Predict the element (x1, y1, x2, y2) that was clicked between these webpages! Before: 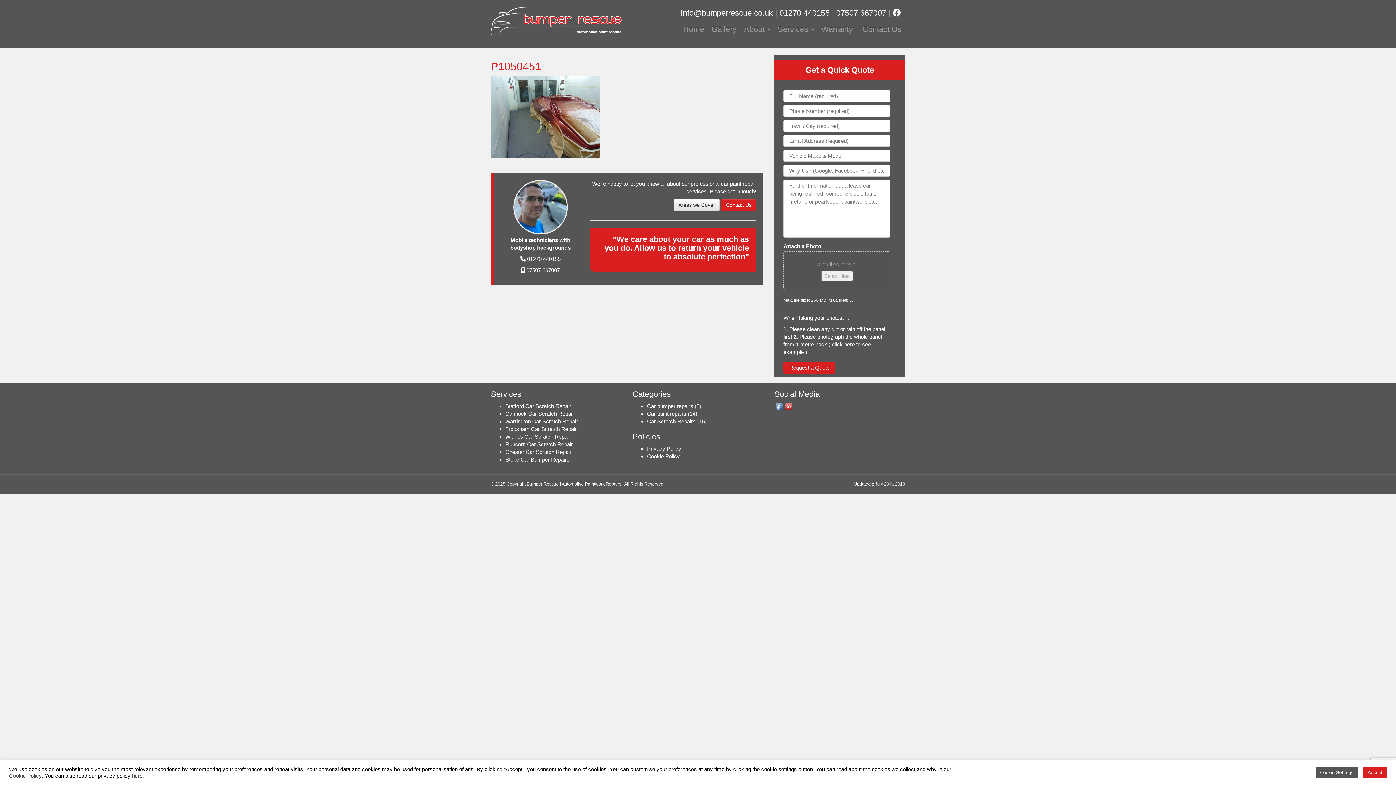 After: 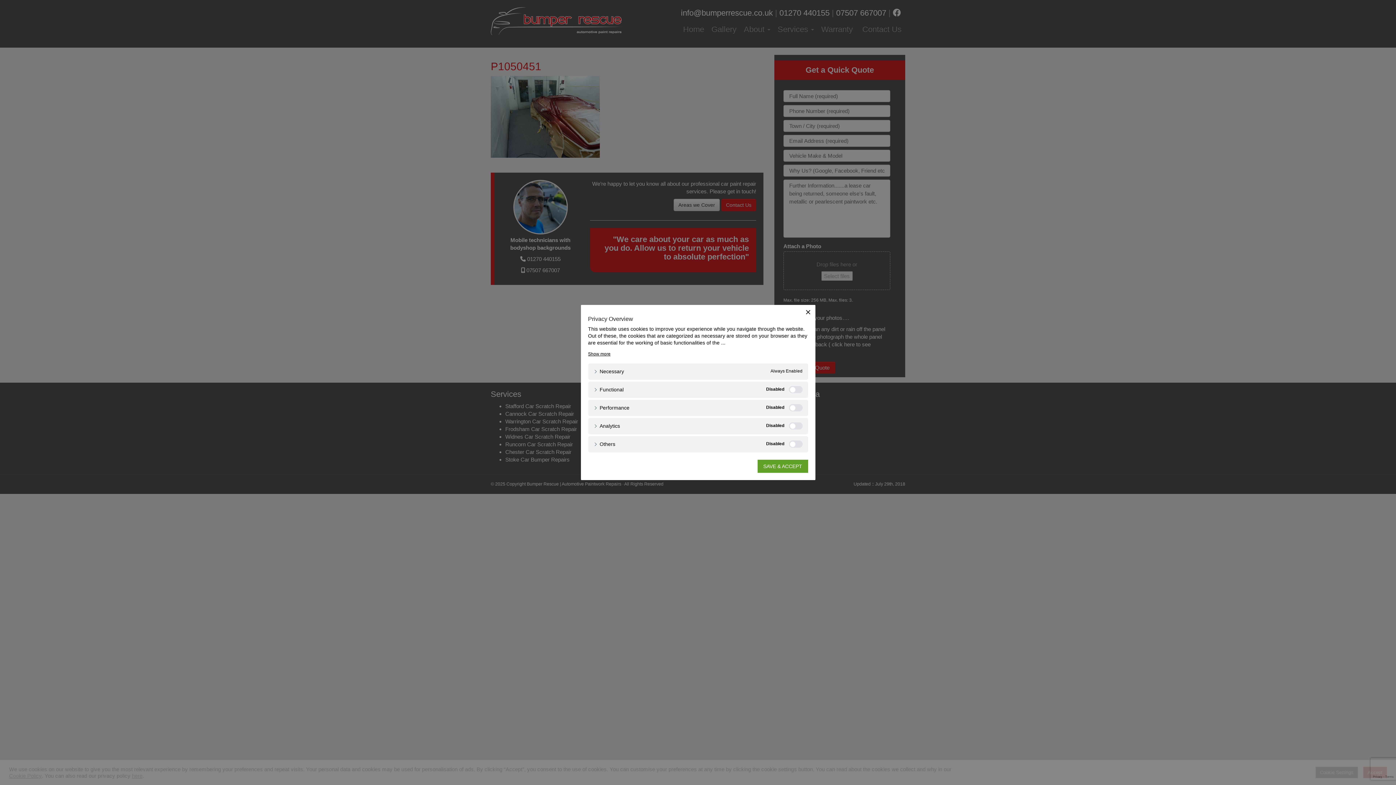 Action: label: Cookie Settings bbox: (1316, 767, 1358, 778)